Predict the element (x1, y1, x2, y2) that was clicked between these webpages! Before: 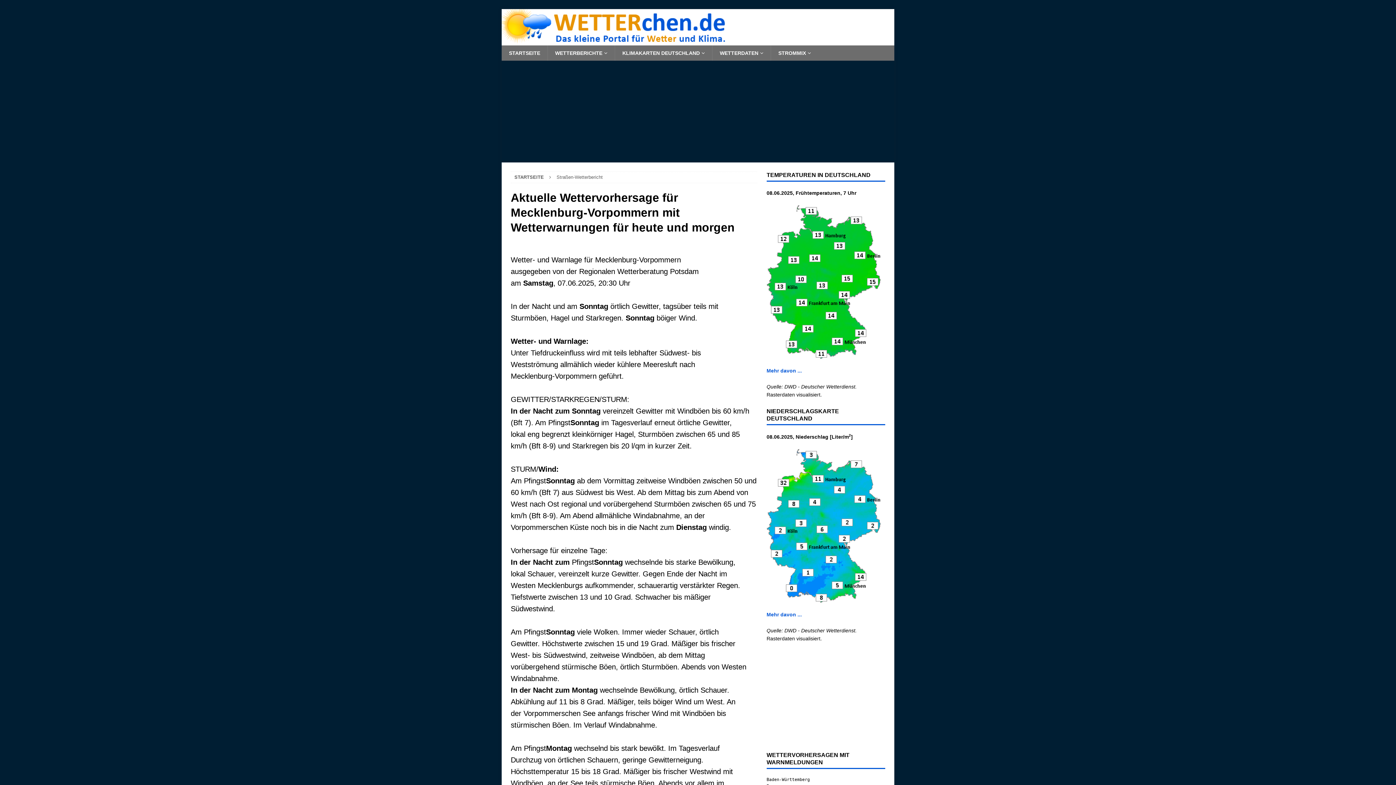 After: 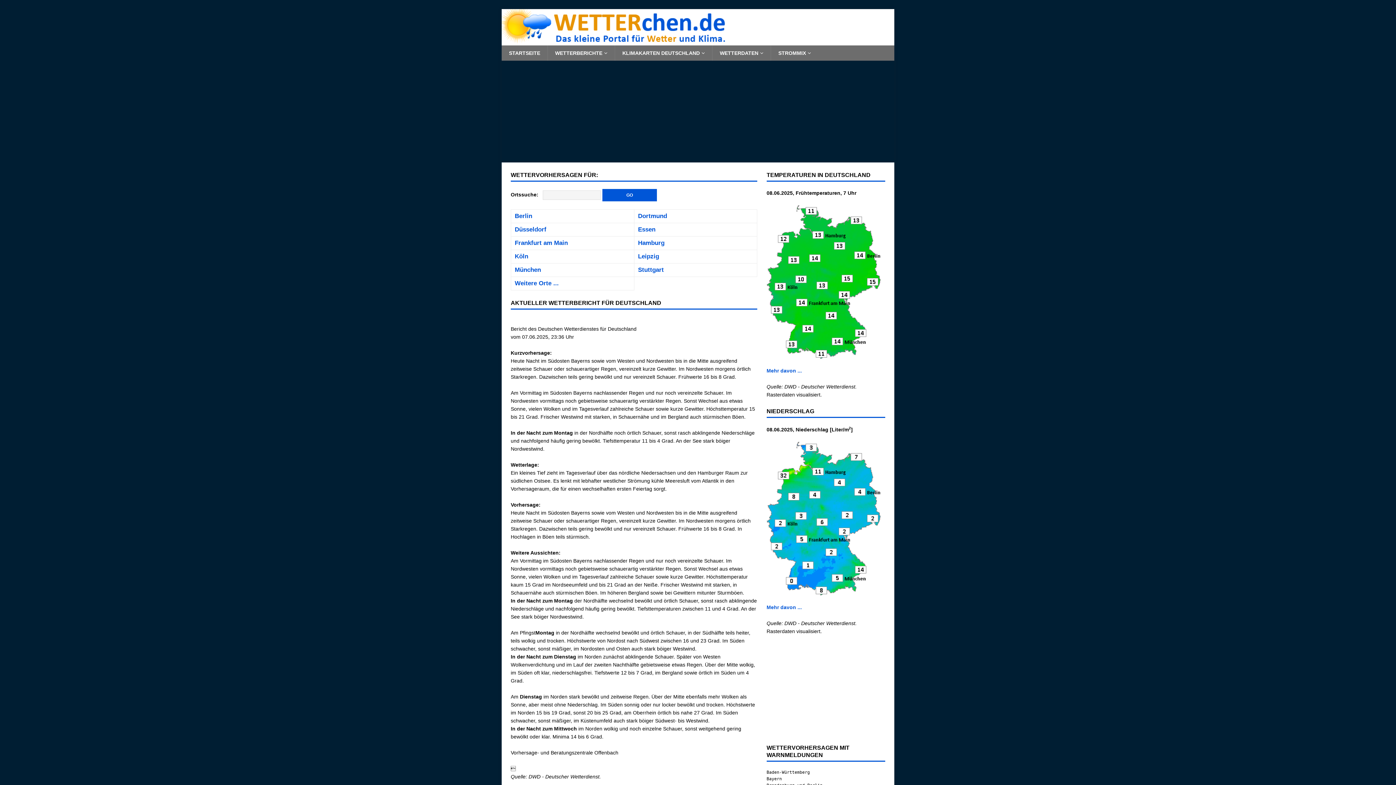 Action: bbox: (501, 38, 894, 44)